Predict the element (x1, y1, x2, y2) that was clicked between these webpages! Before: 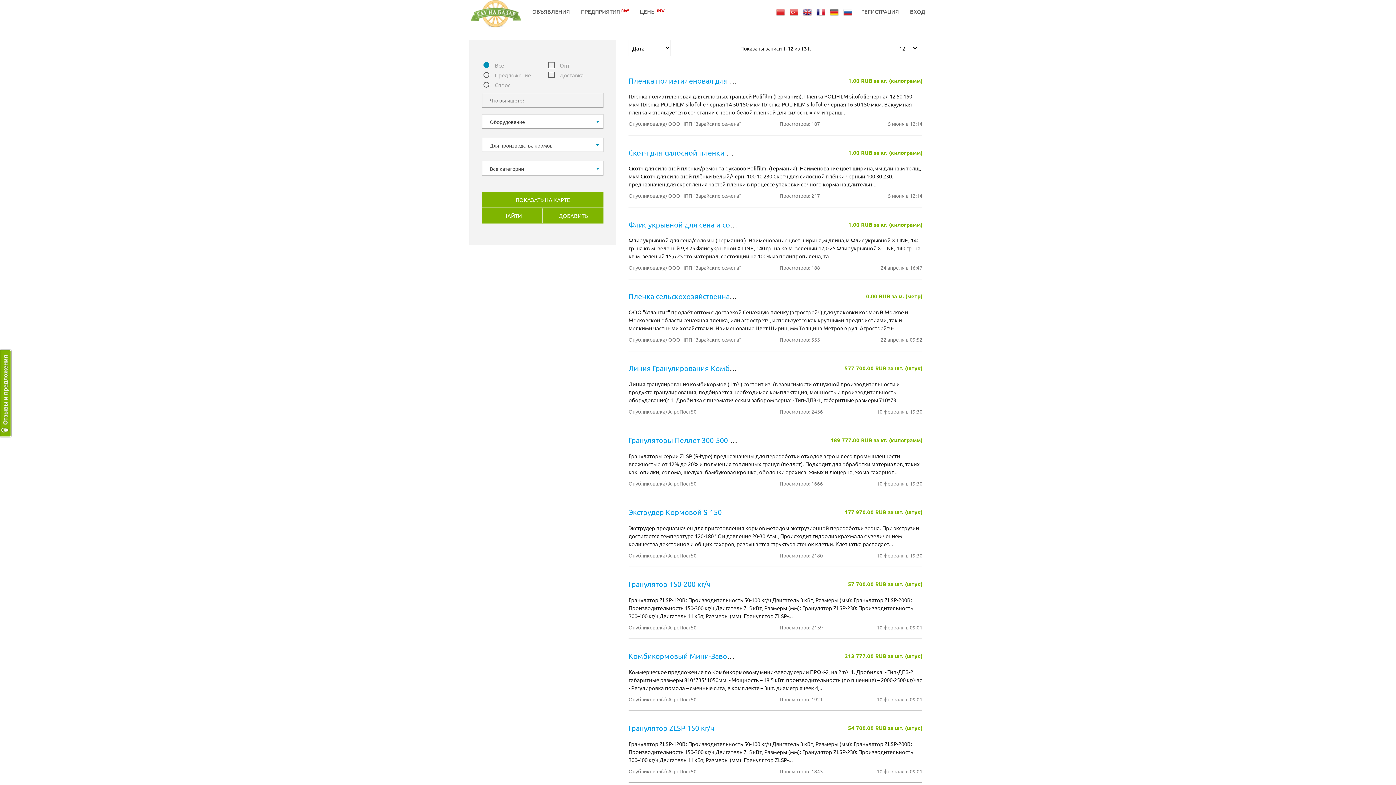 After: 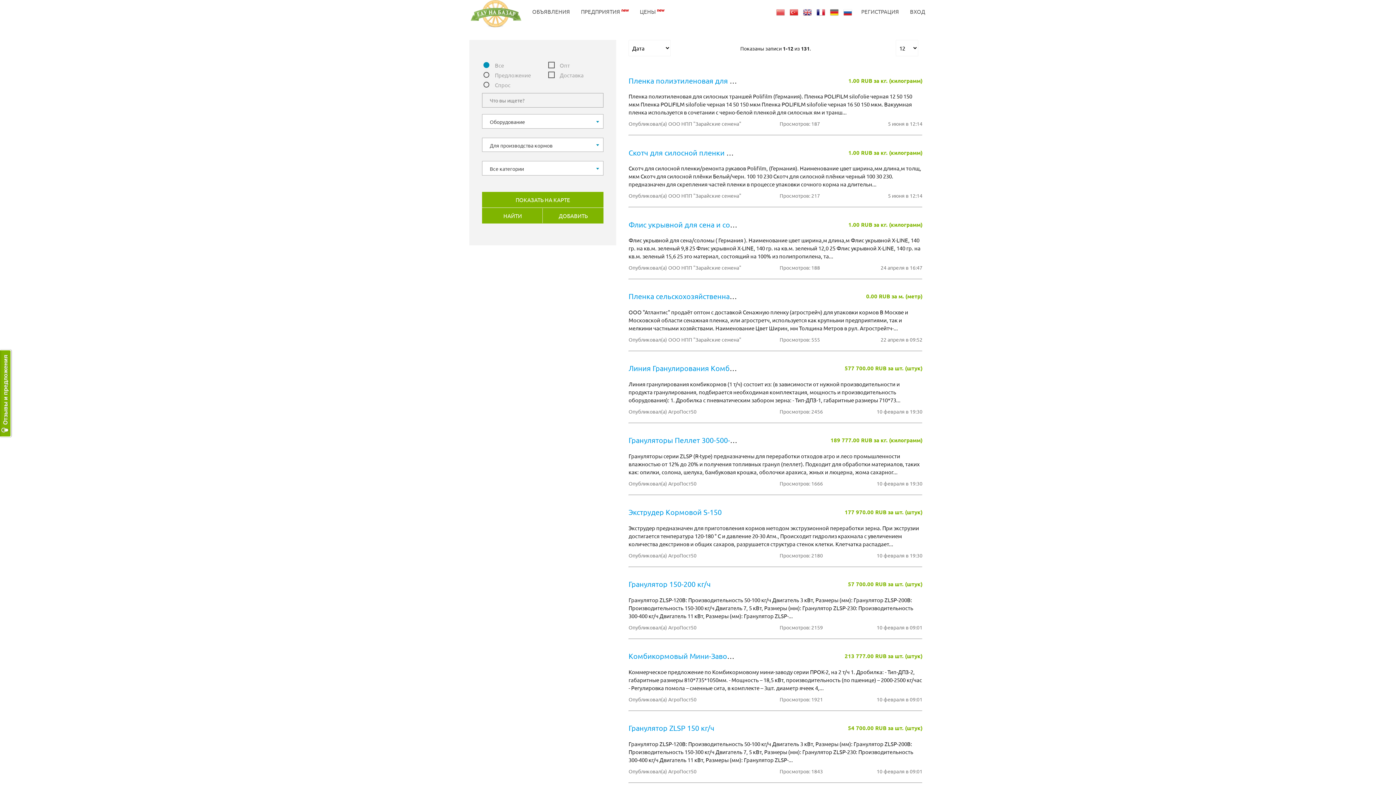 Action: bbox: (776, 8, 788, 16)